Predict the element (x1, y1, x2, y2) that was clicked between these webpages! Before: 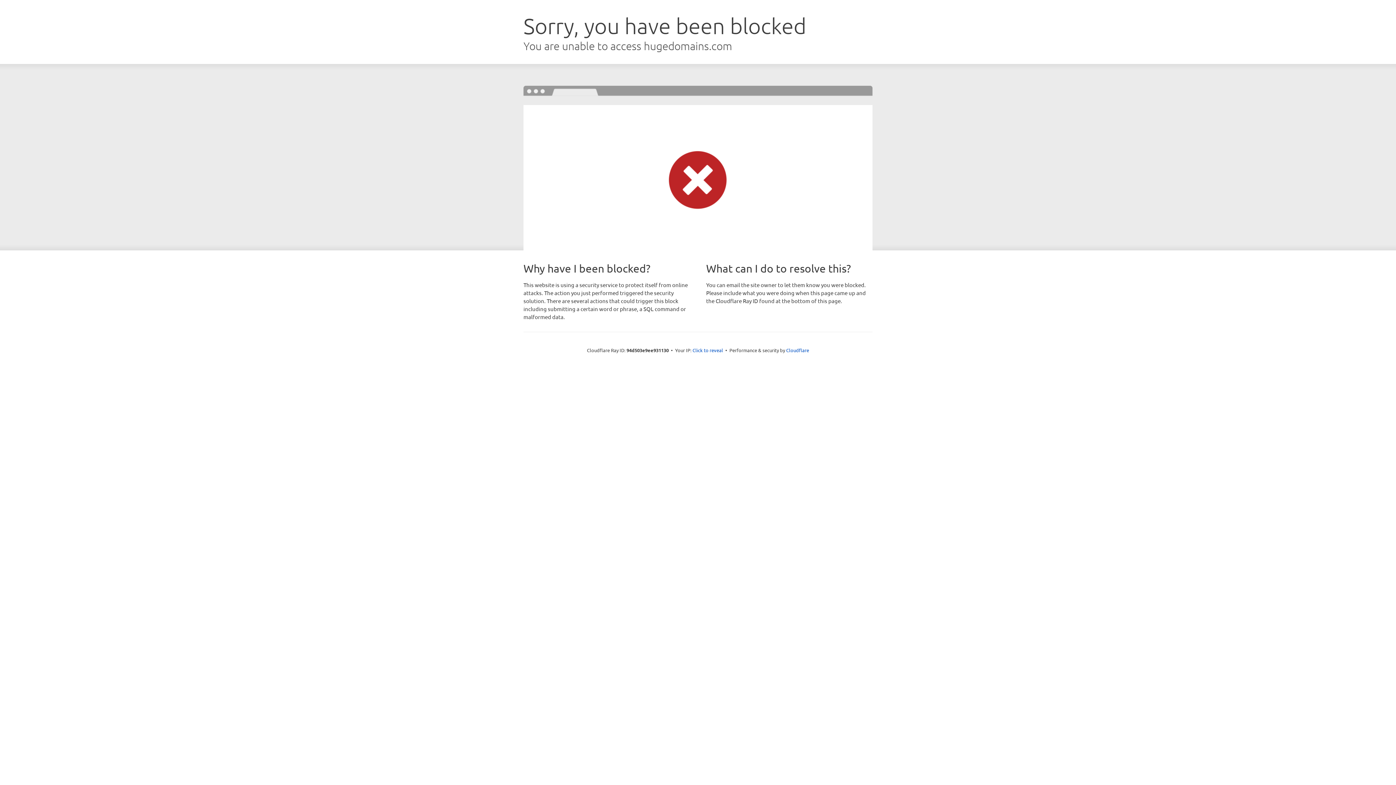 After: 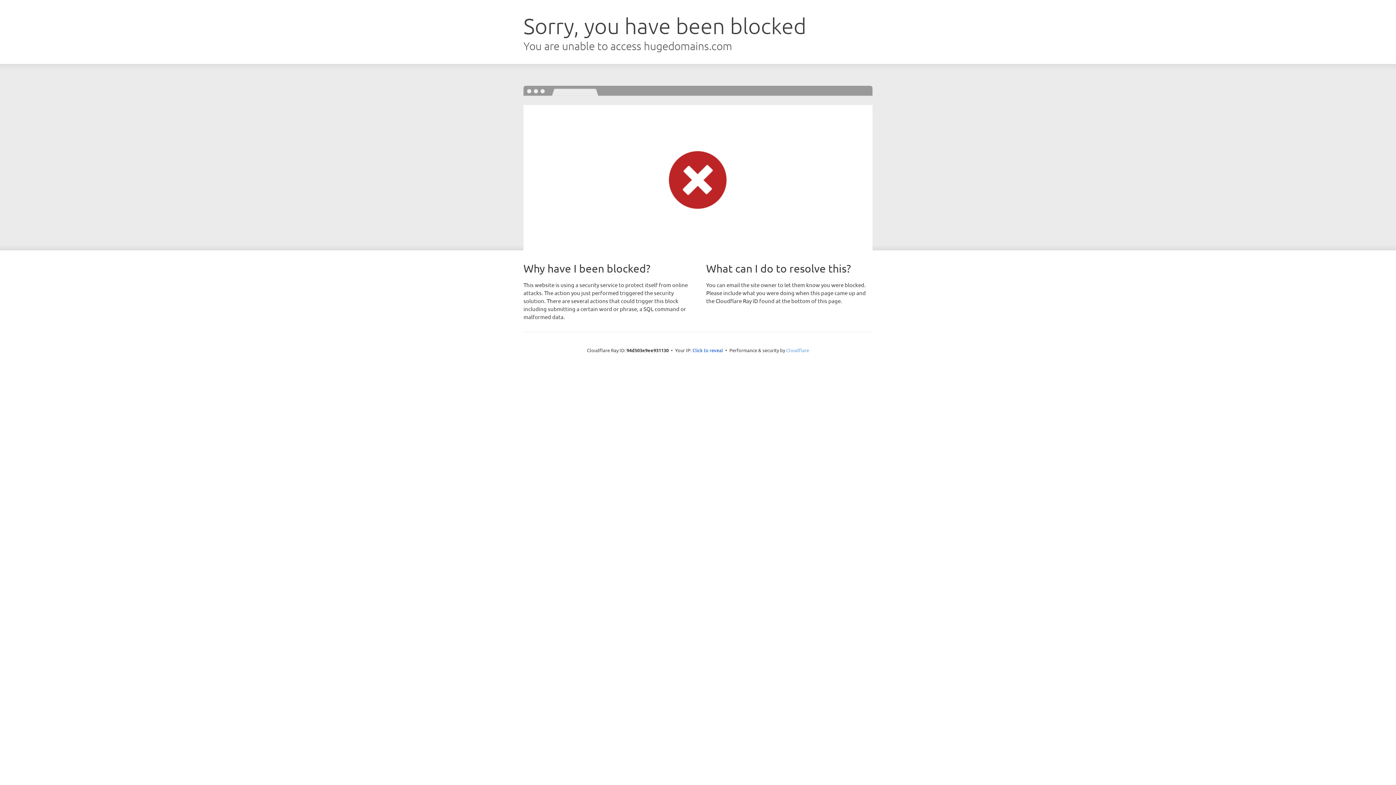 Action: label: Cloudflare bbox: (786, 347, 809, 353)